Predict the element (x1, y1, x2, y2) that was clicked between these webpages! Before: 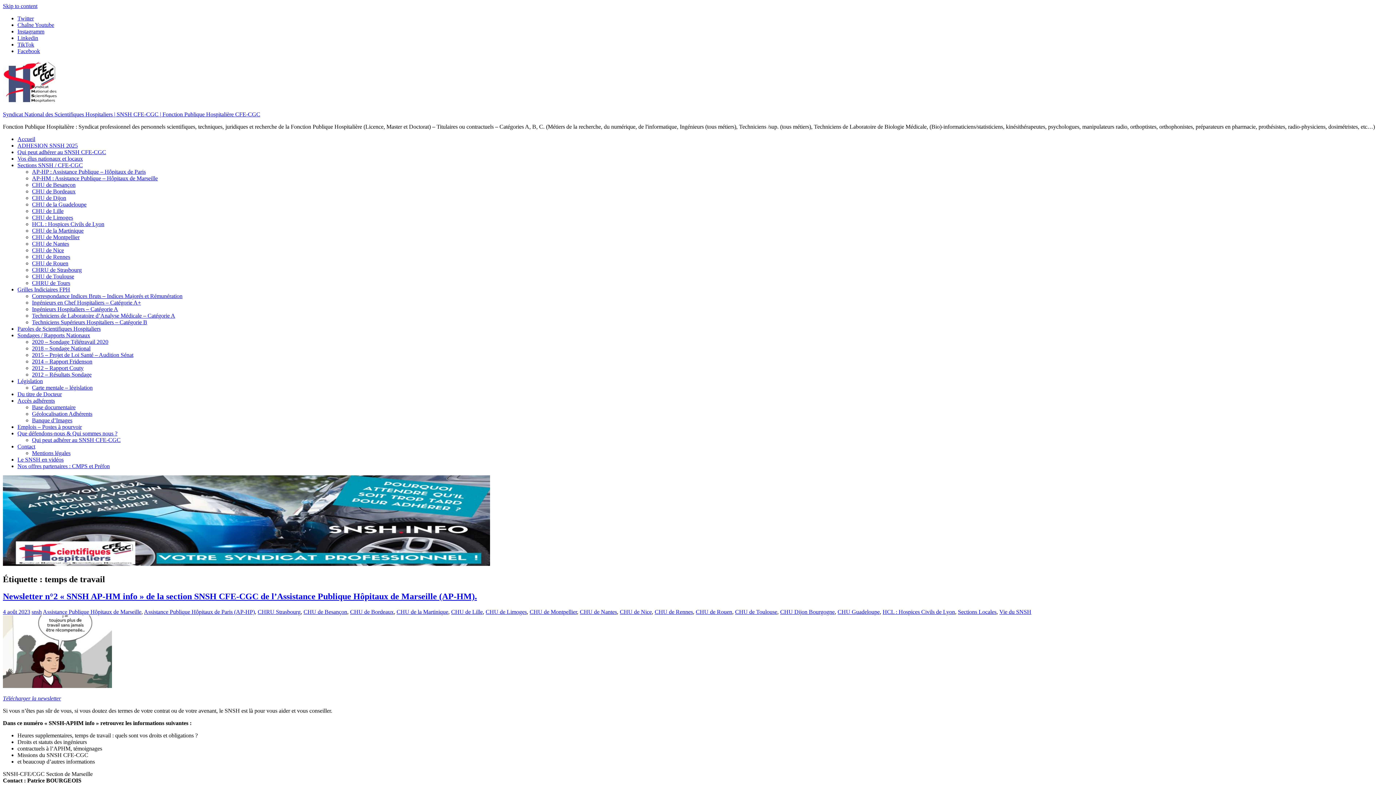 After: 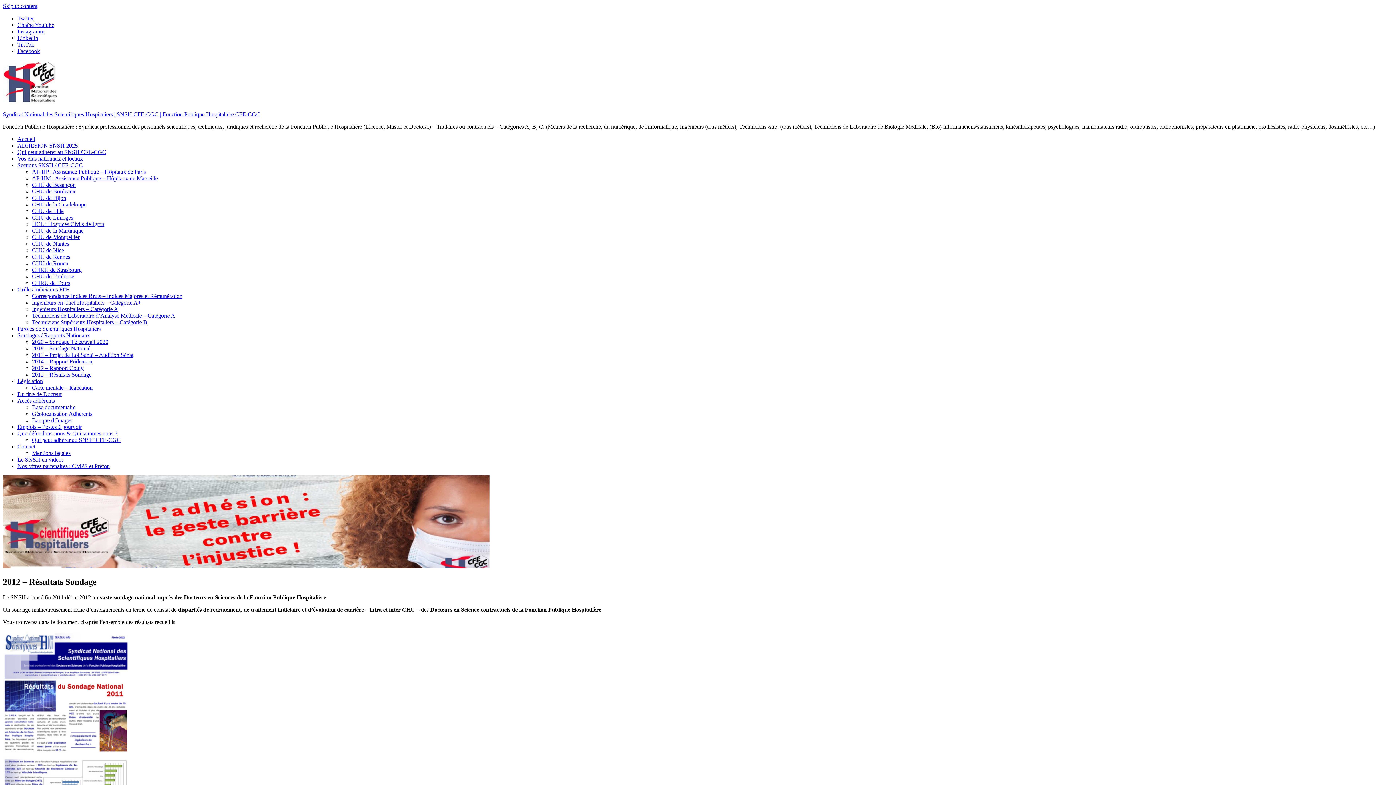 Action: bbox: (32, 371, 91, 377) label: 2012 – Résultats Sondage